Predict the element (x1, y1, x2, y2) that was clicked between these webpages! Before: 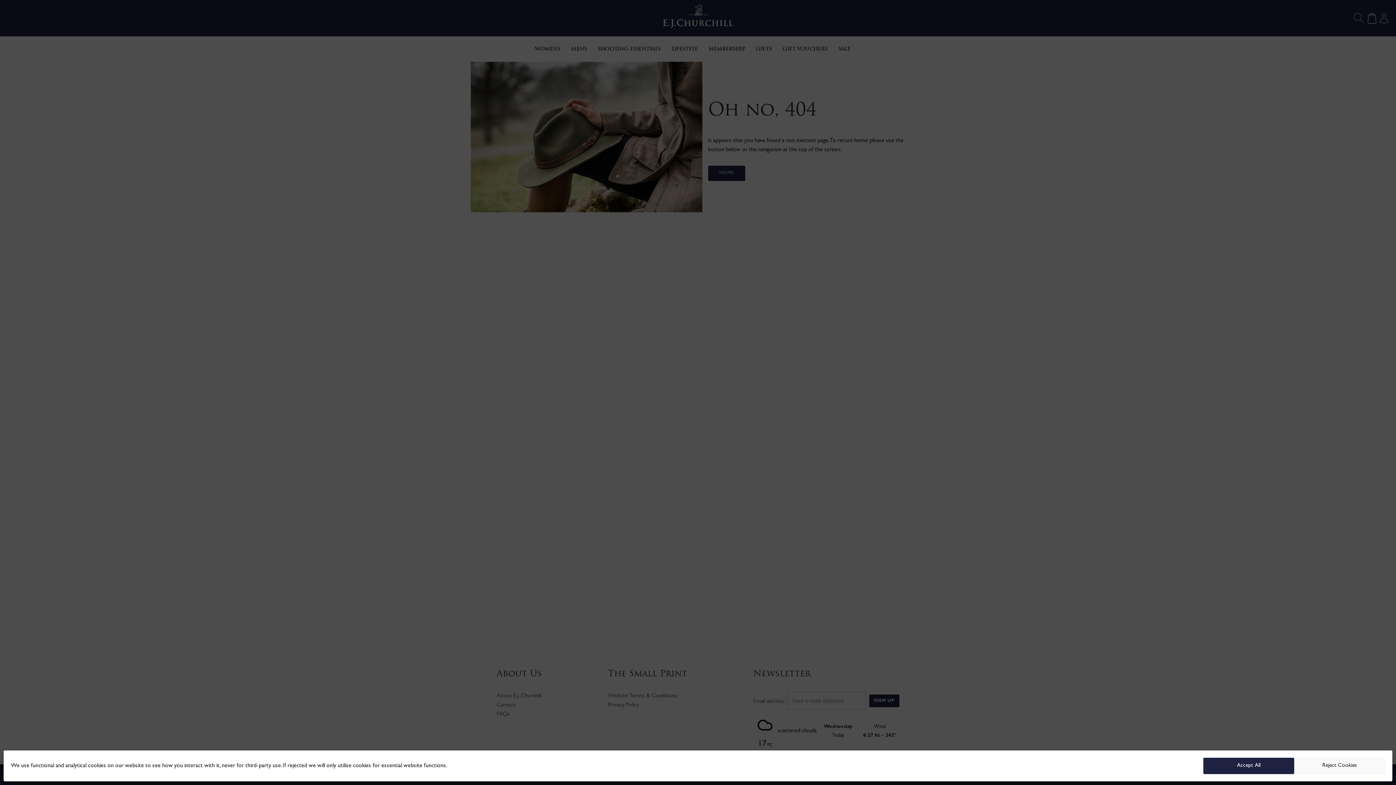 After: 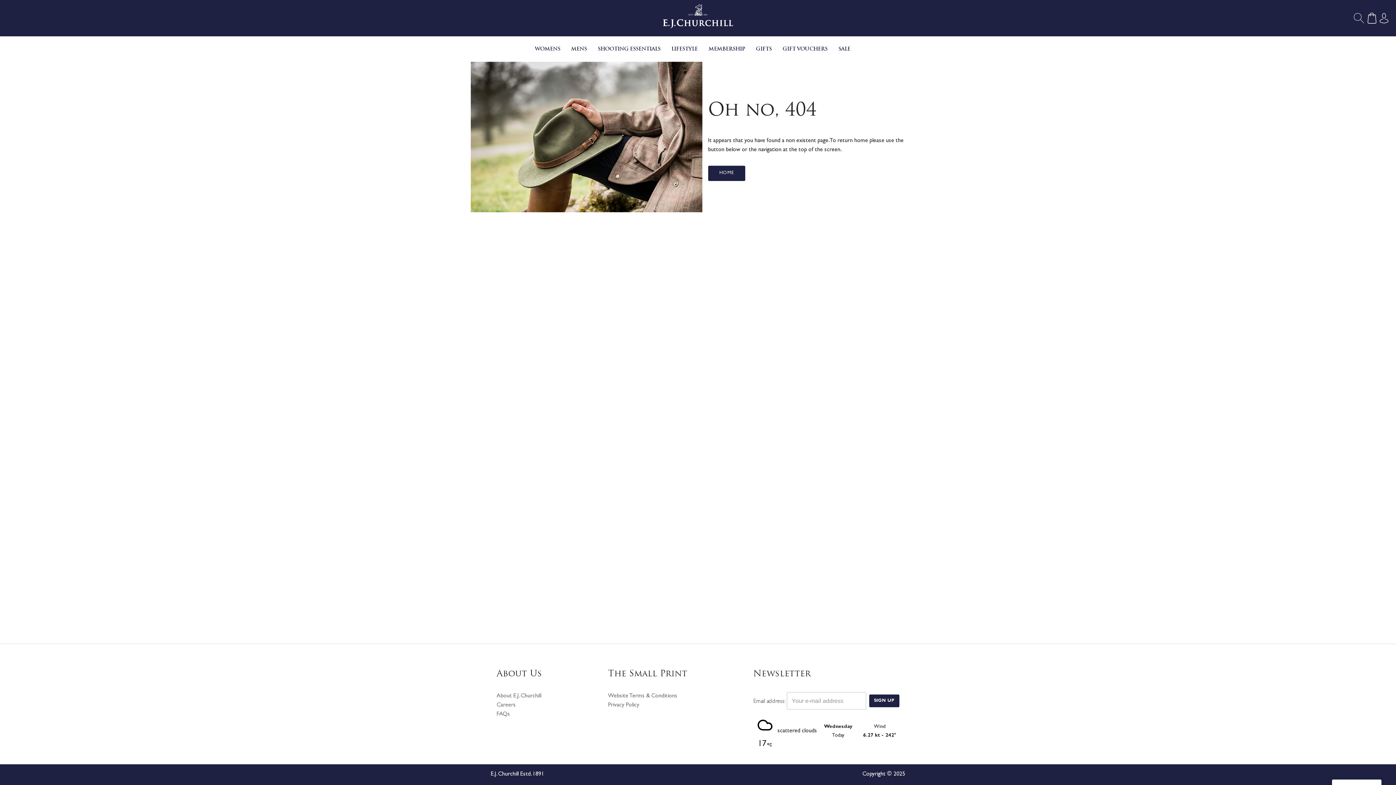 Action: bbox: (1294, 758, 1385, 774) label: Reject Cookies